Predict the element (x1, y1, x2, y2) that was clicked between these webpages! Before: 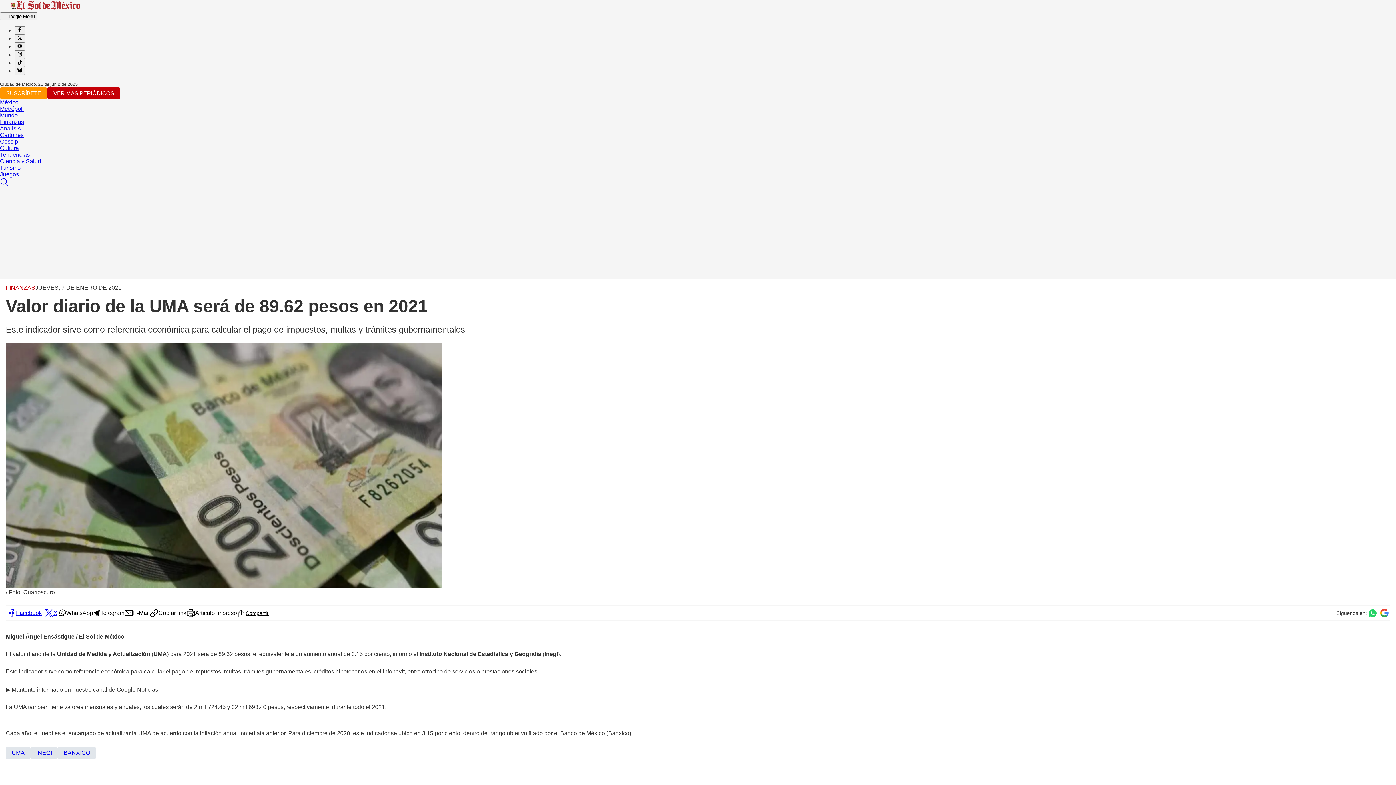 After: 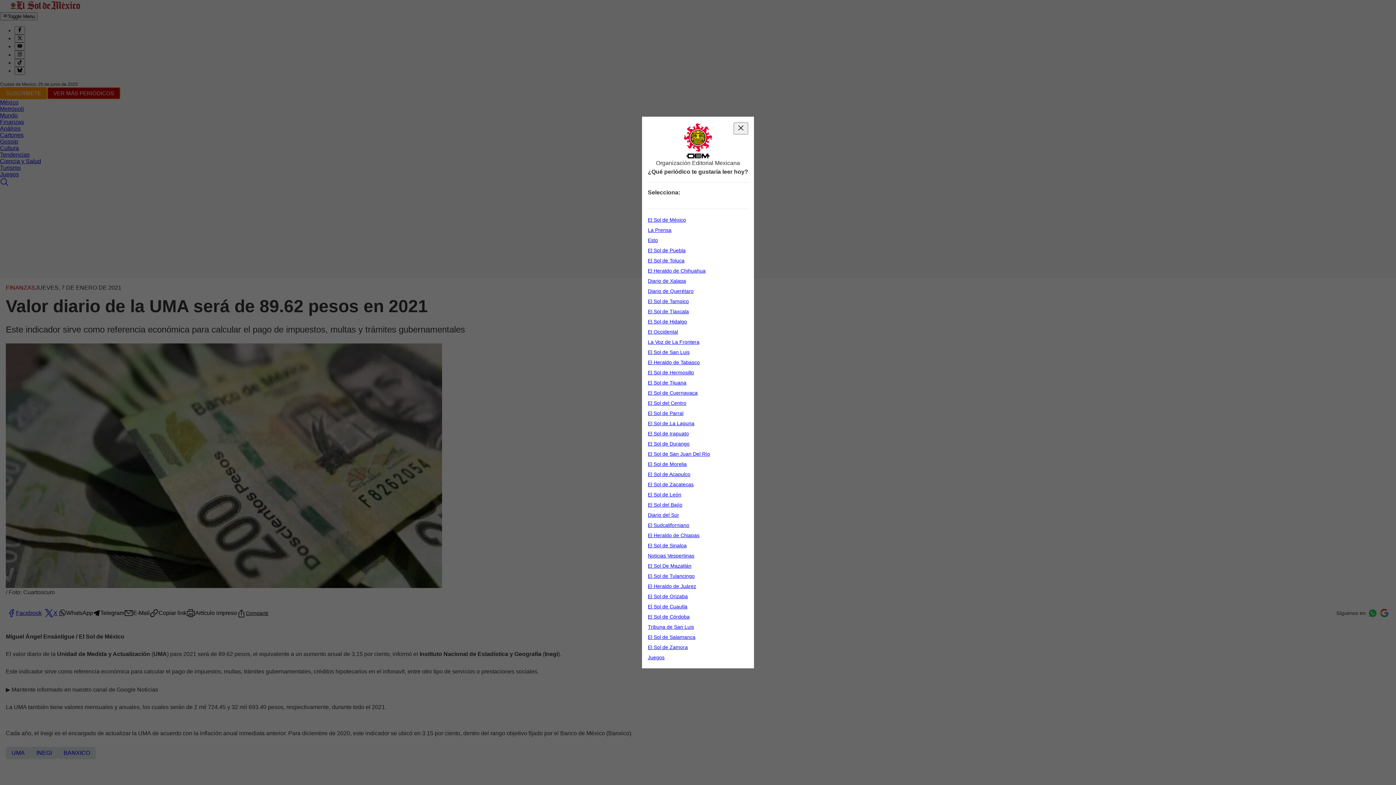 Action: label: VER MÁS PERIÓDICOS bbox: (47, 87, 120, 99)